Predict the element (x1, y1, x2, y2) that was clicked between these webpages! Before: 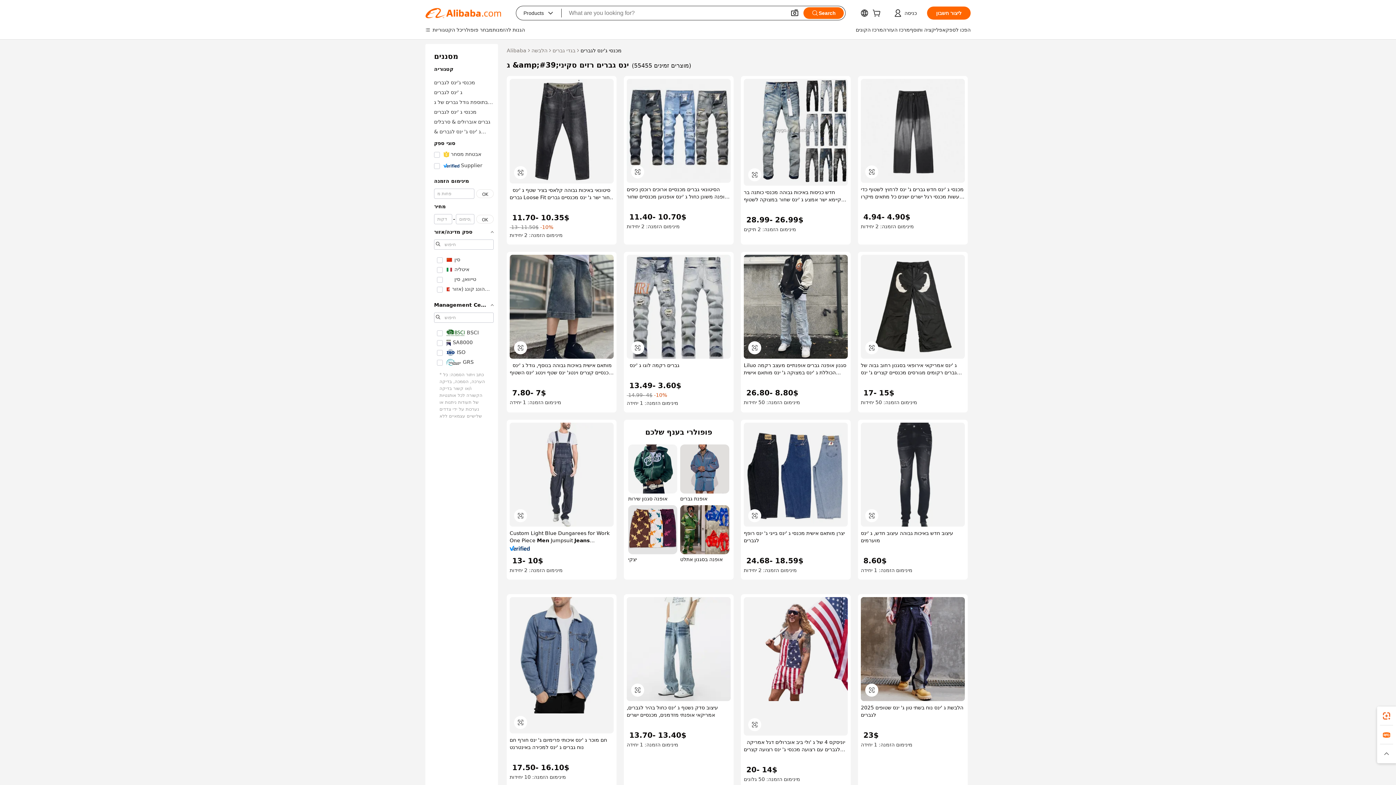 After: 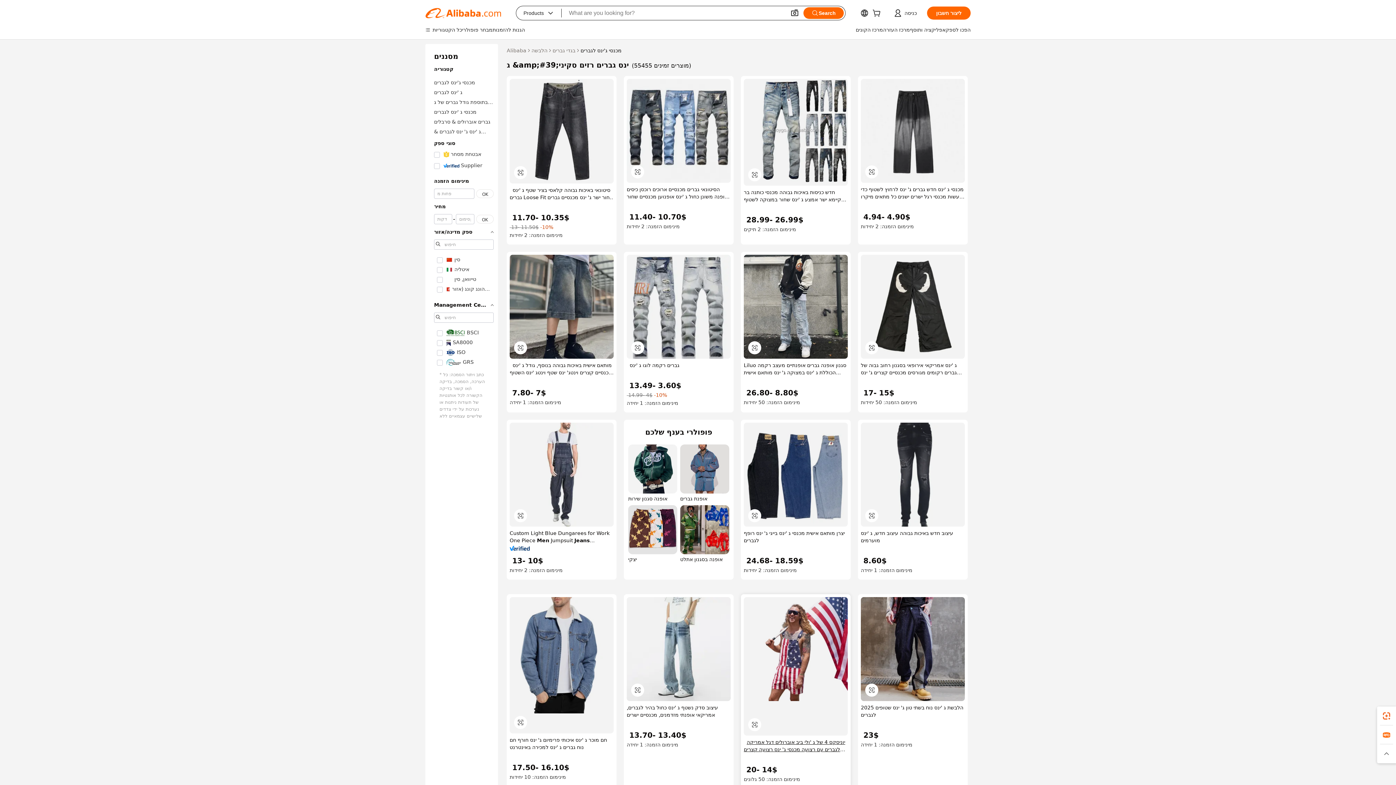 Action: bbox: (744, 738, 848, 753) label: יוניסקס 4 של ג 'ולי ביב אוברולים דגל אמריקה לגברים עם רצועה מכנסי ג' ינס רצועה קצרים תלבושת קיץ על ידי תעשיית audix